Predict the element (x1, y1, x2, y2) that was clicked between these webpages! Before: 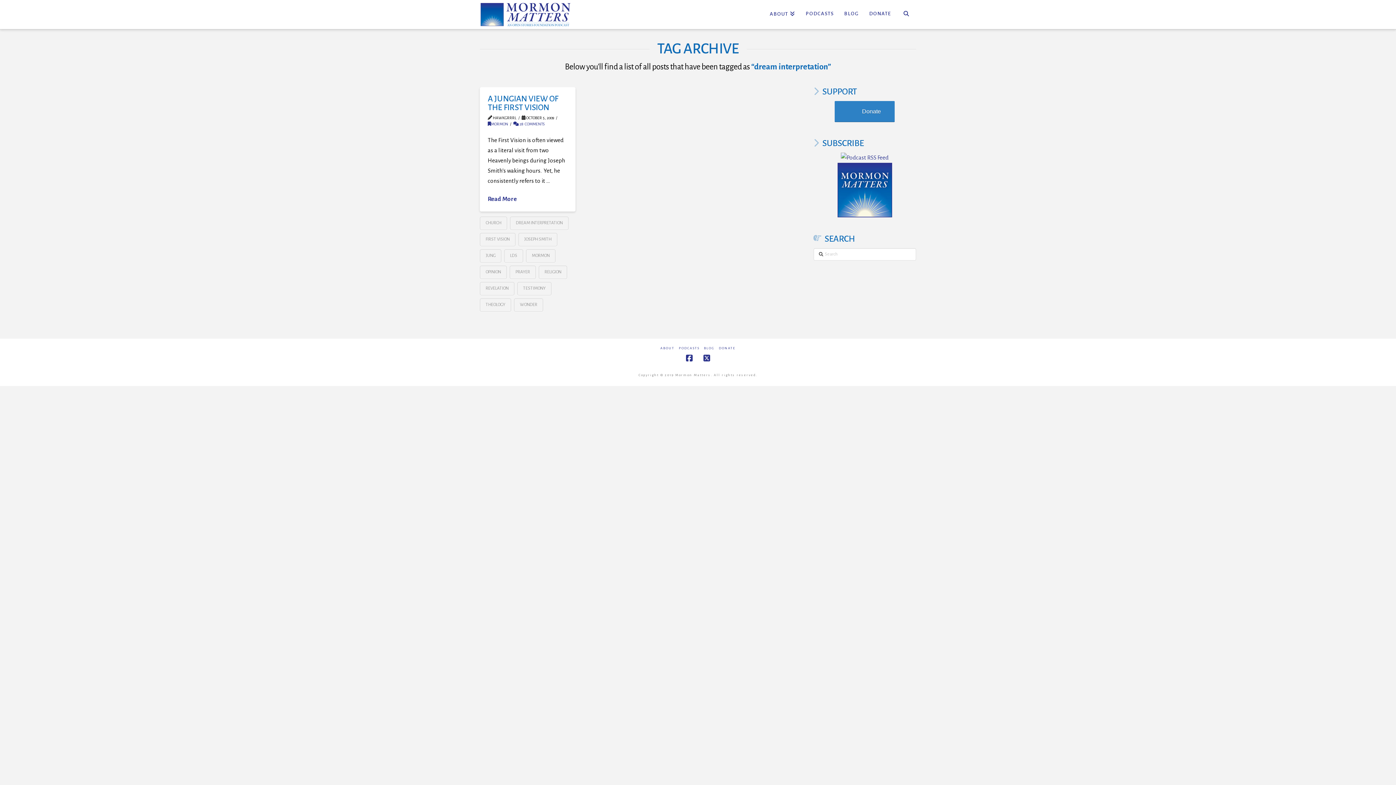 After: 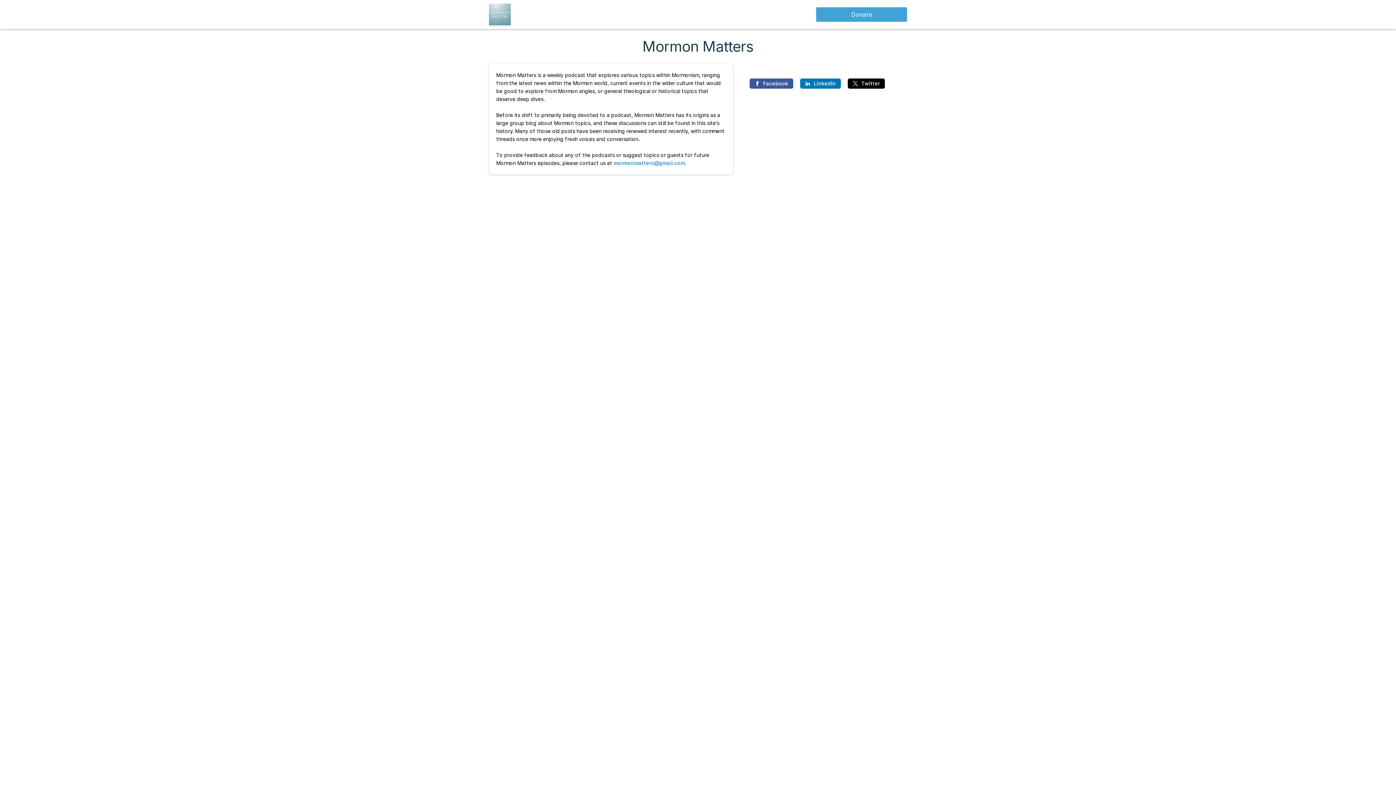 Action: label: DONATE bbox: (719, 346, 735, 350)